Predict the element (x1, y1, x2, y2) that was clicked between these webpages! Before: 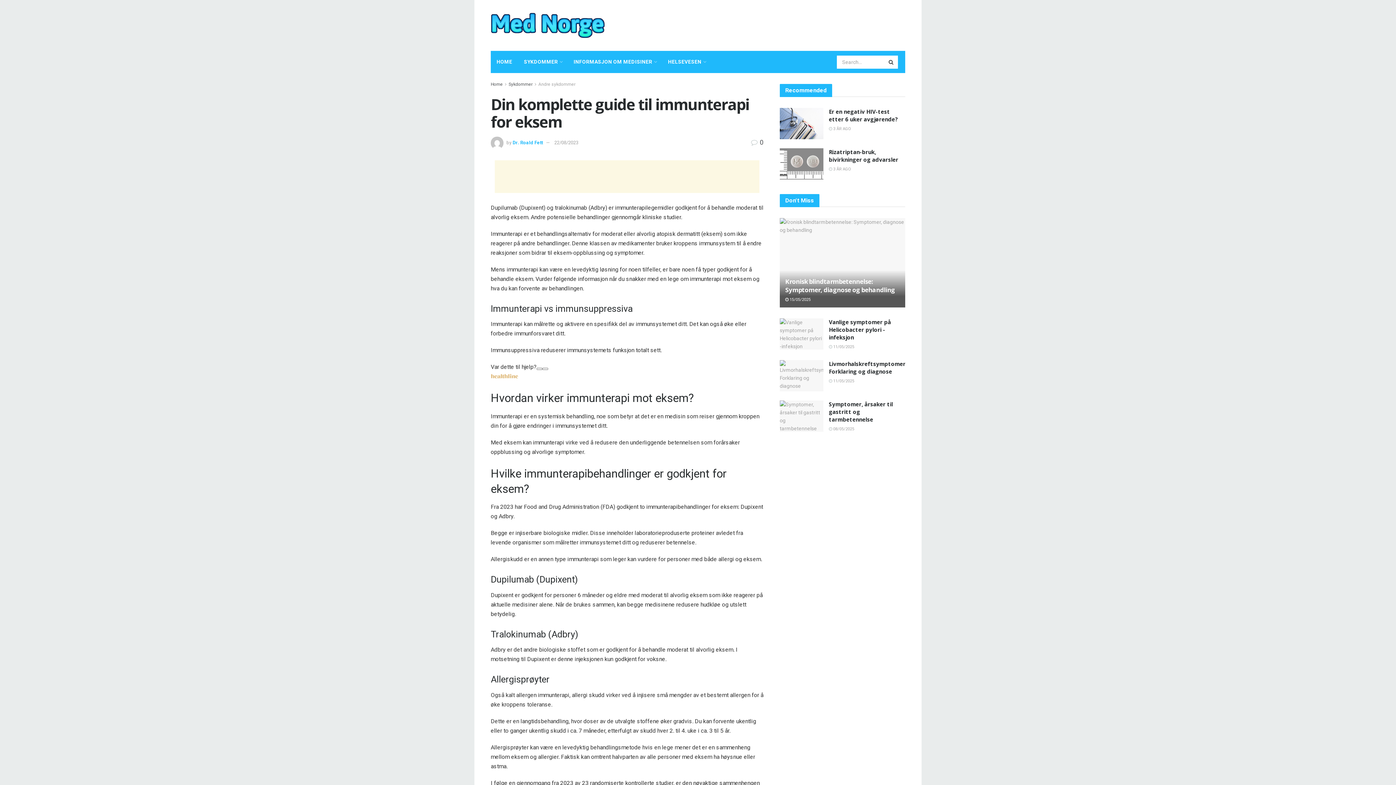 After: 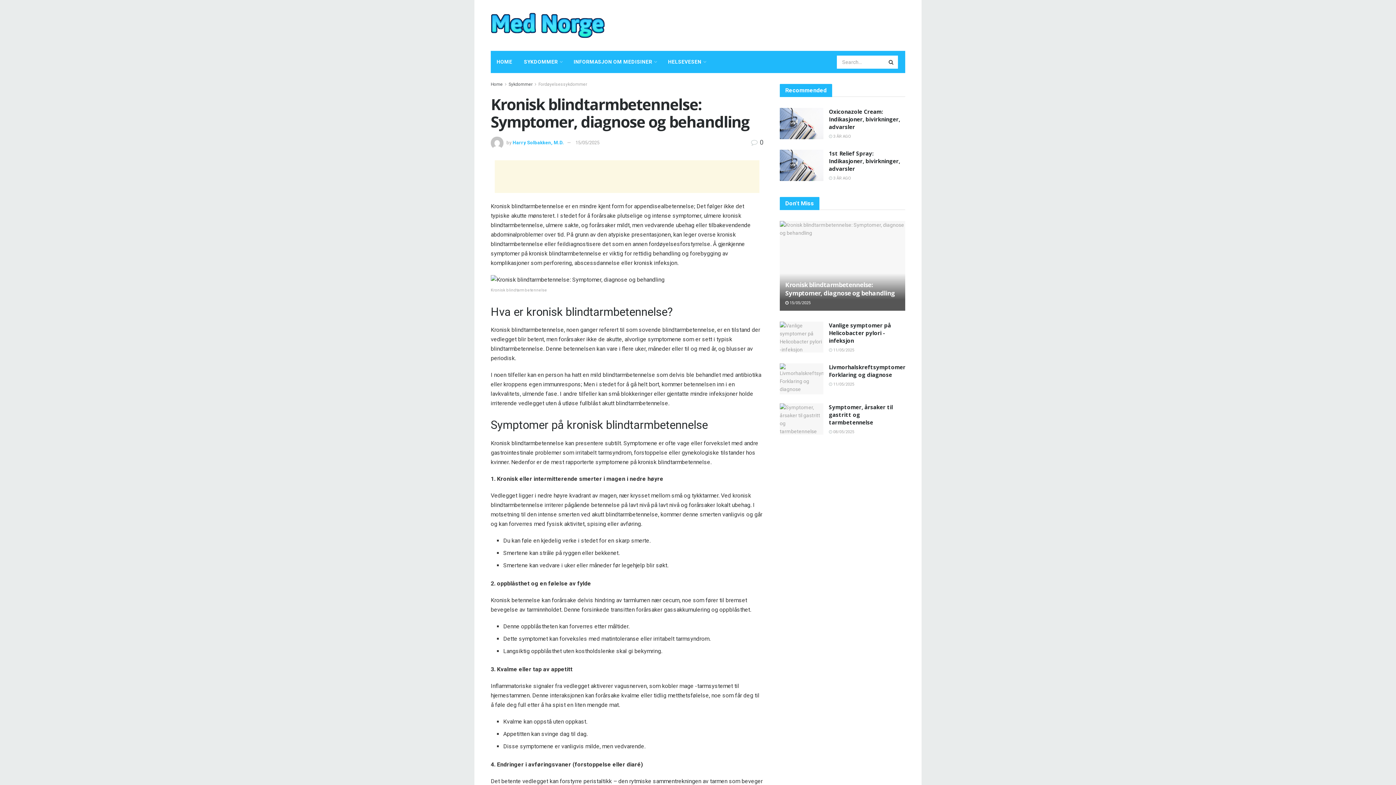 Action: label: Kronisk blindtarmbetennelse: Symptomer, diagnose og behandling bbox: (785, 277, 895, 294)